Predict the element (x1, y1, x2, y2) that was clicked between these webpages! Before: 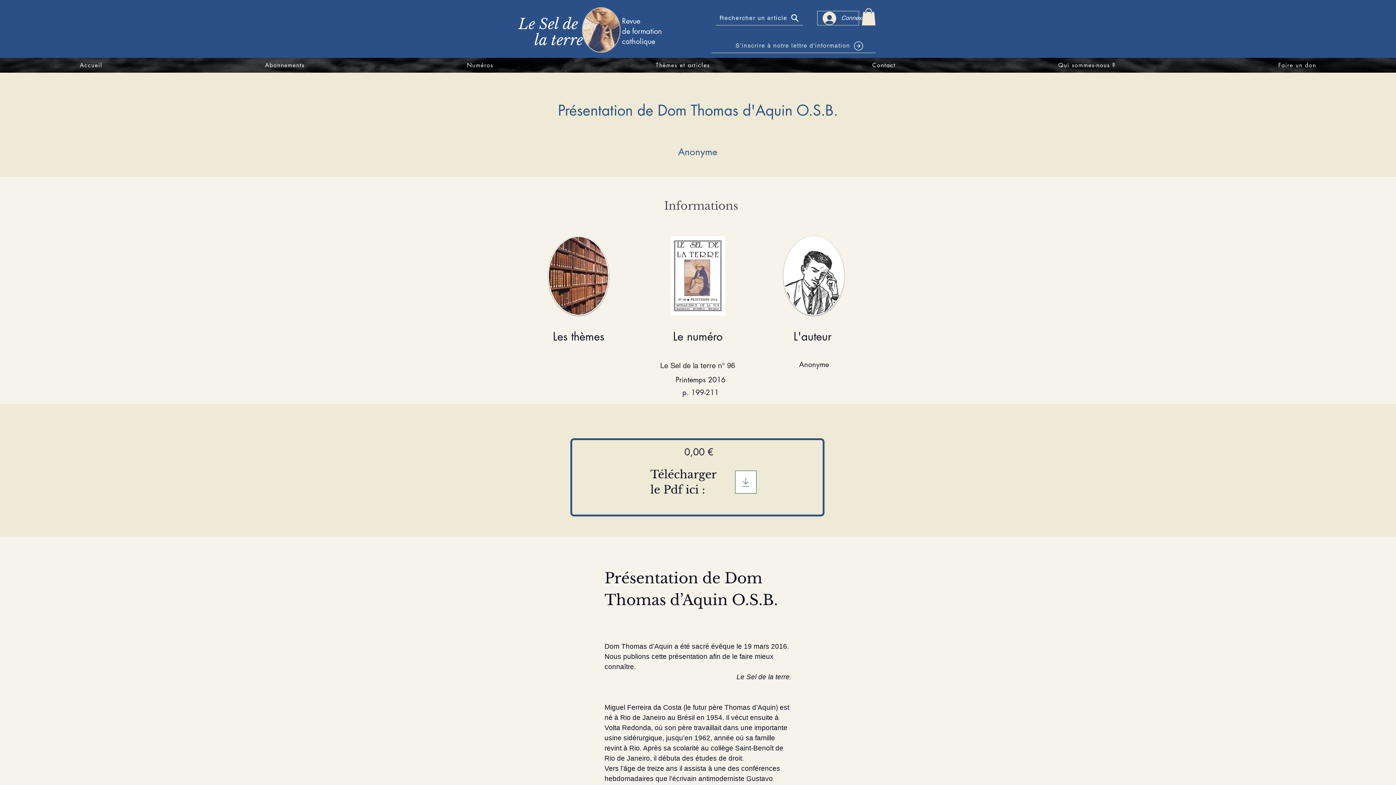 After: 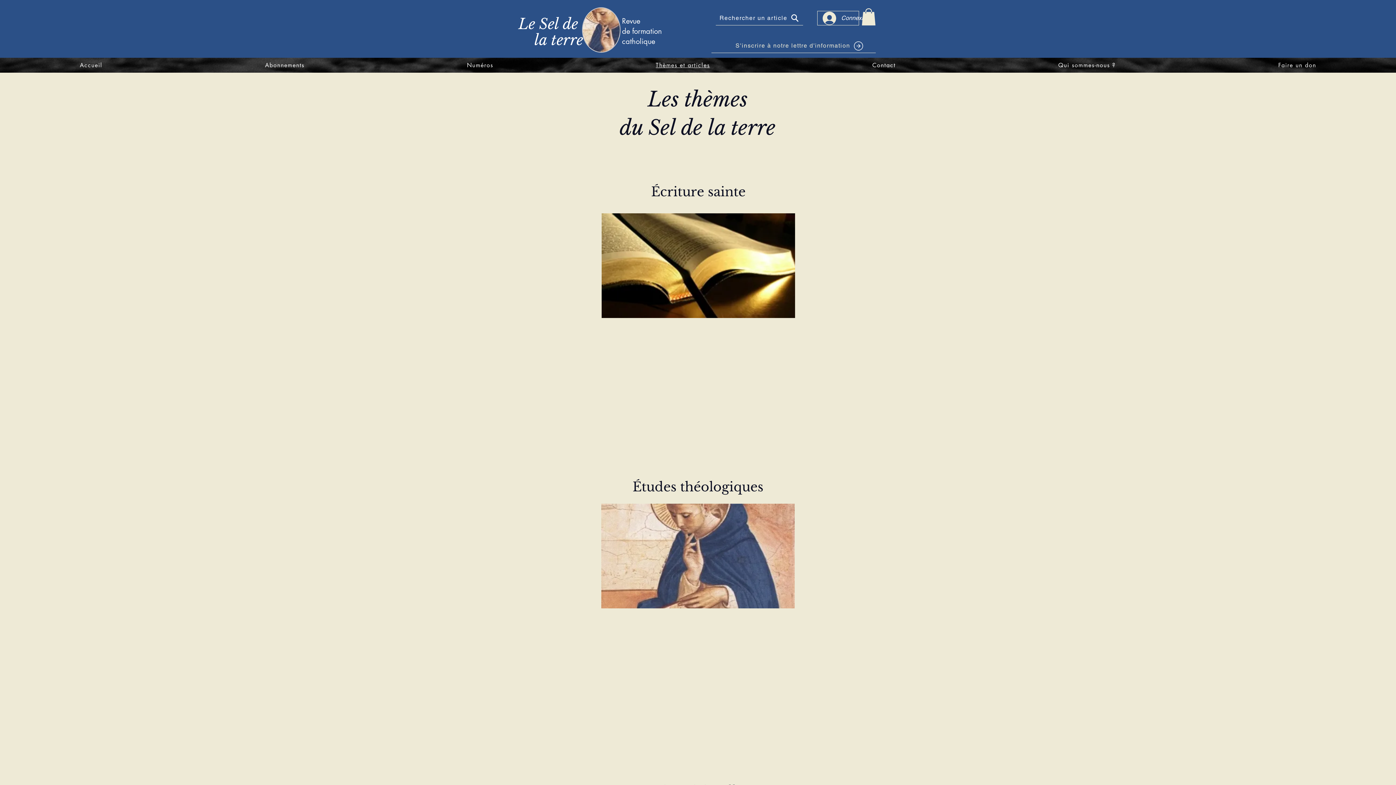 Action: bbox: (576, 57, 789, 72) label: Thèmes et articles